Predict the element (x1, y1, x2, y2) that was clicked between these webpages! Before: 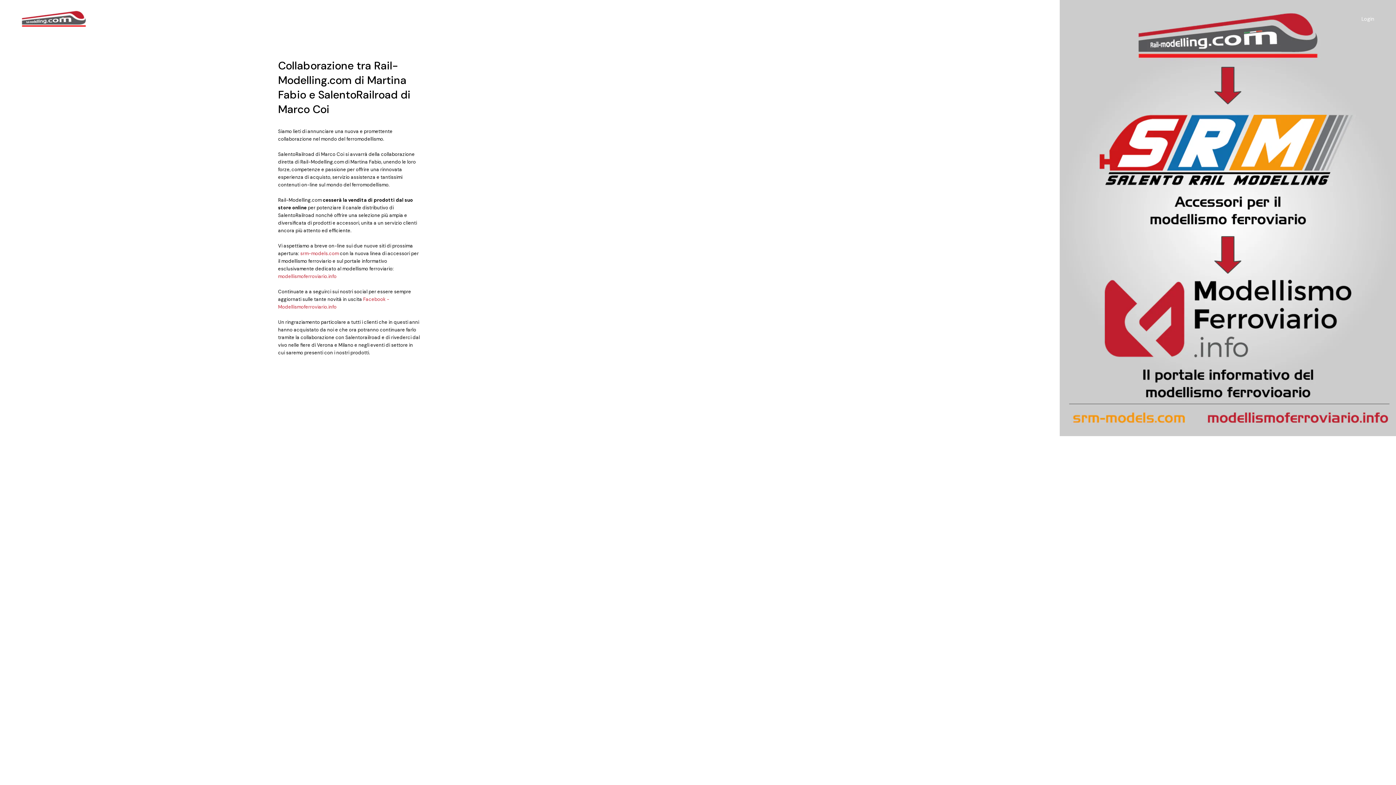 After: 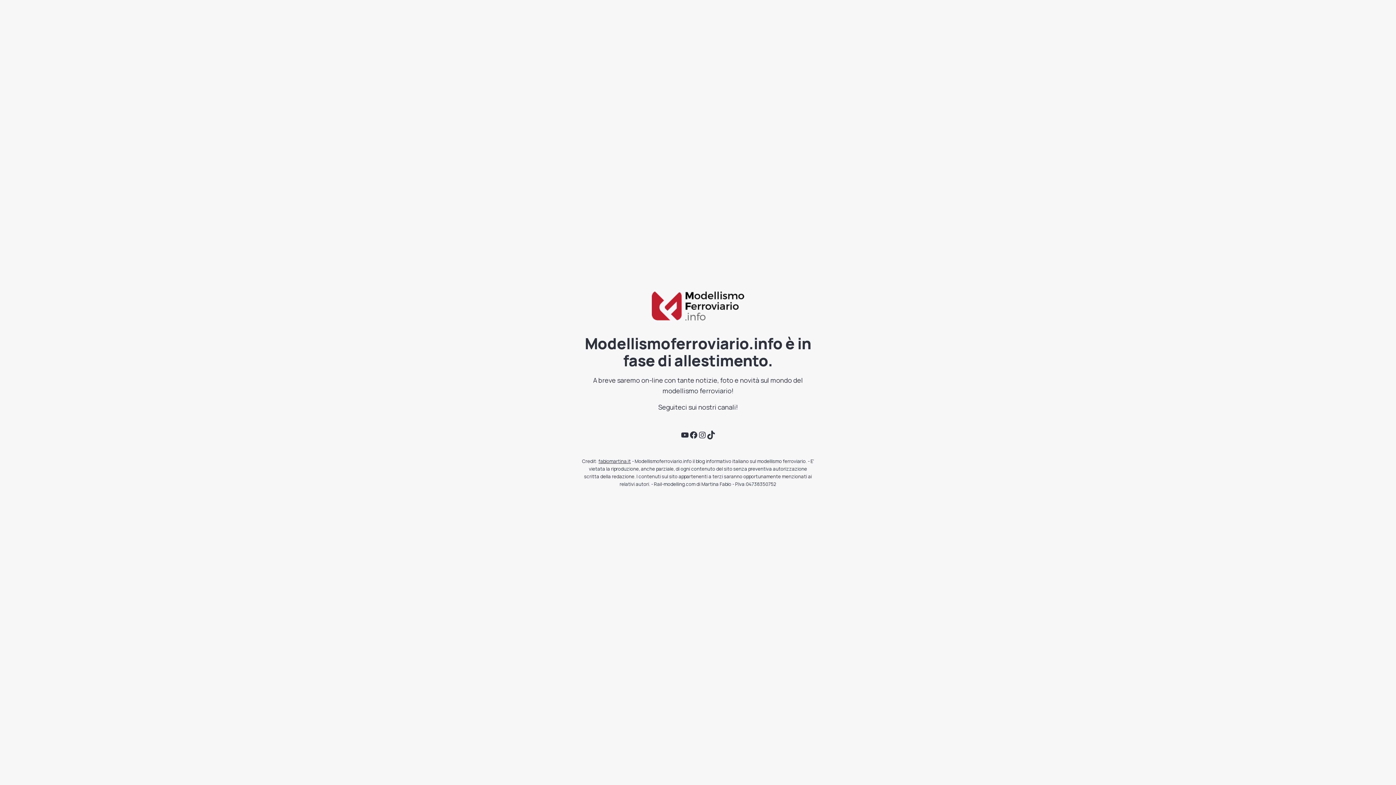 Action: bbox: (278, 273, 336, 279) label: modellismoferroviario.info